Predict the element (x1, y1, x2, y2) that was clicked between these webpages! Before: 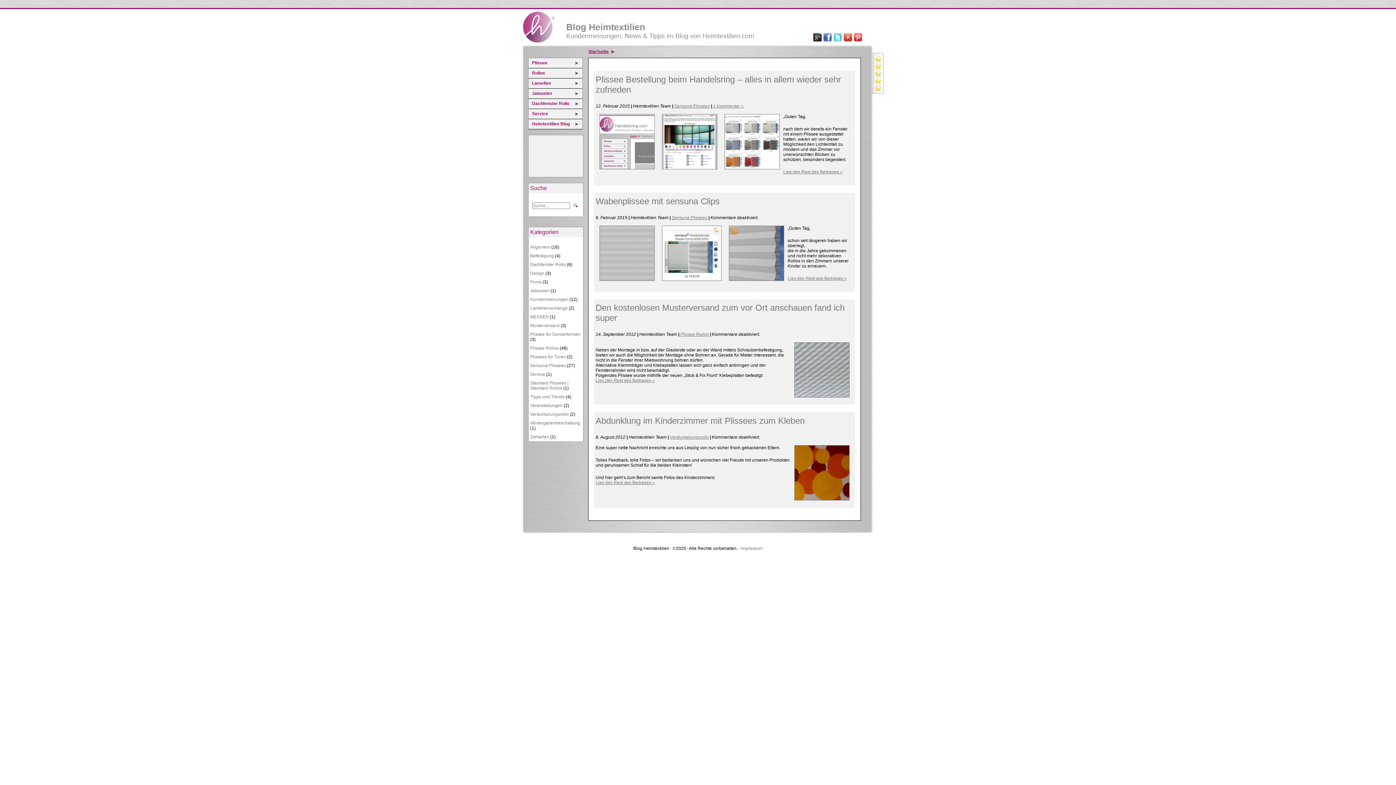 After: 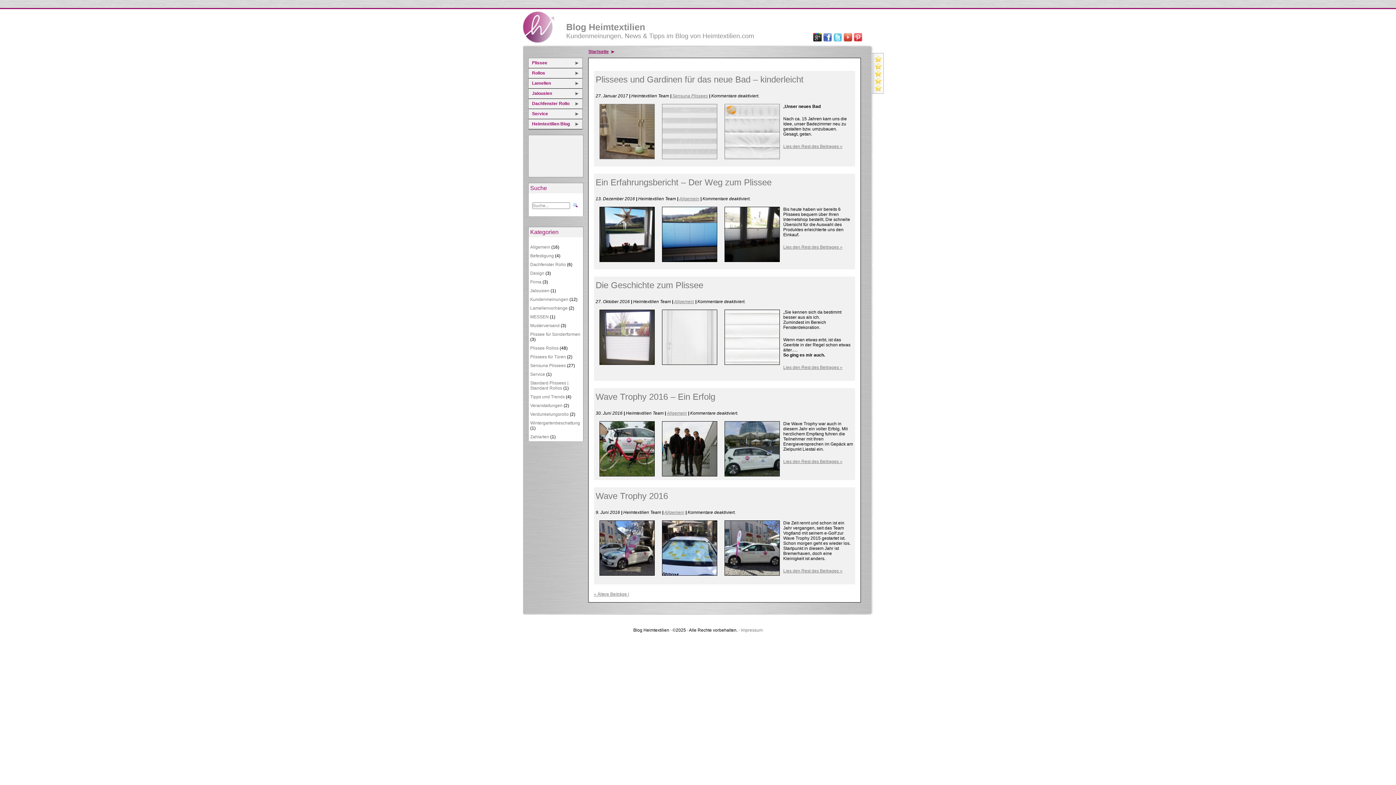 Action: bbox: (588, 49, 614, 54) label: Startseite